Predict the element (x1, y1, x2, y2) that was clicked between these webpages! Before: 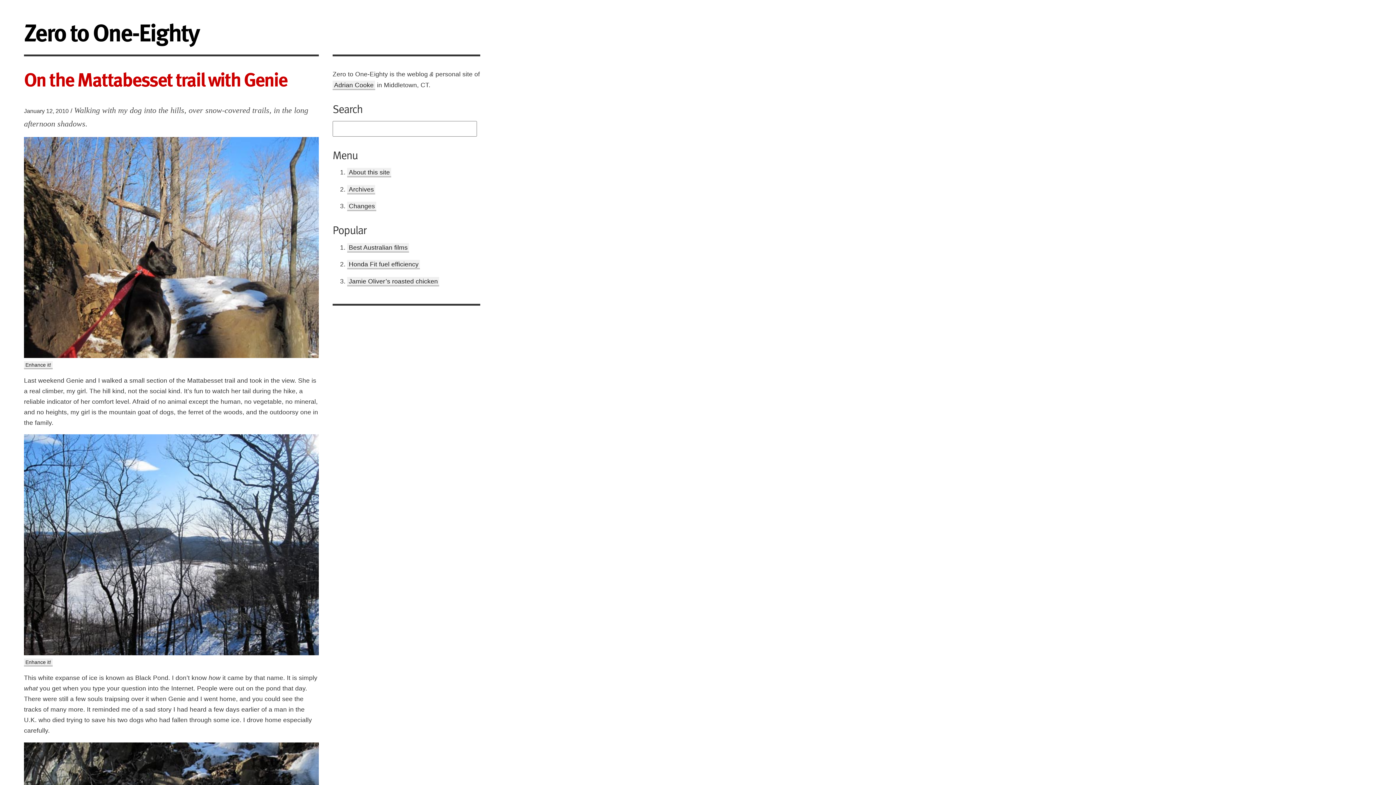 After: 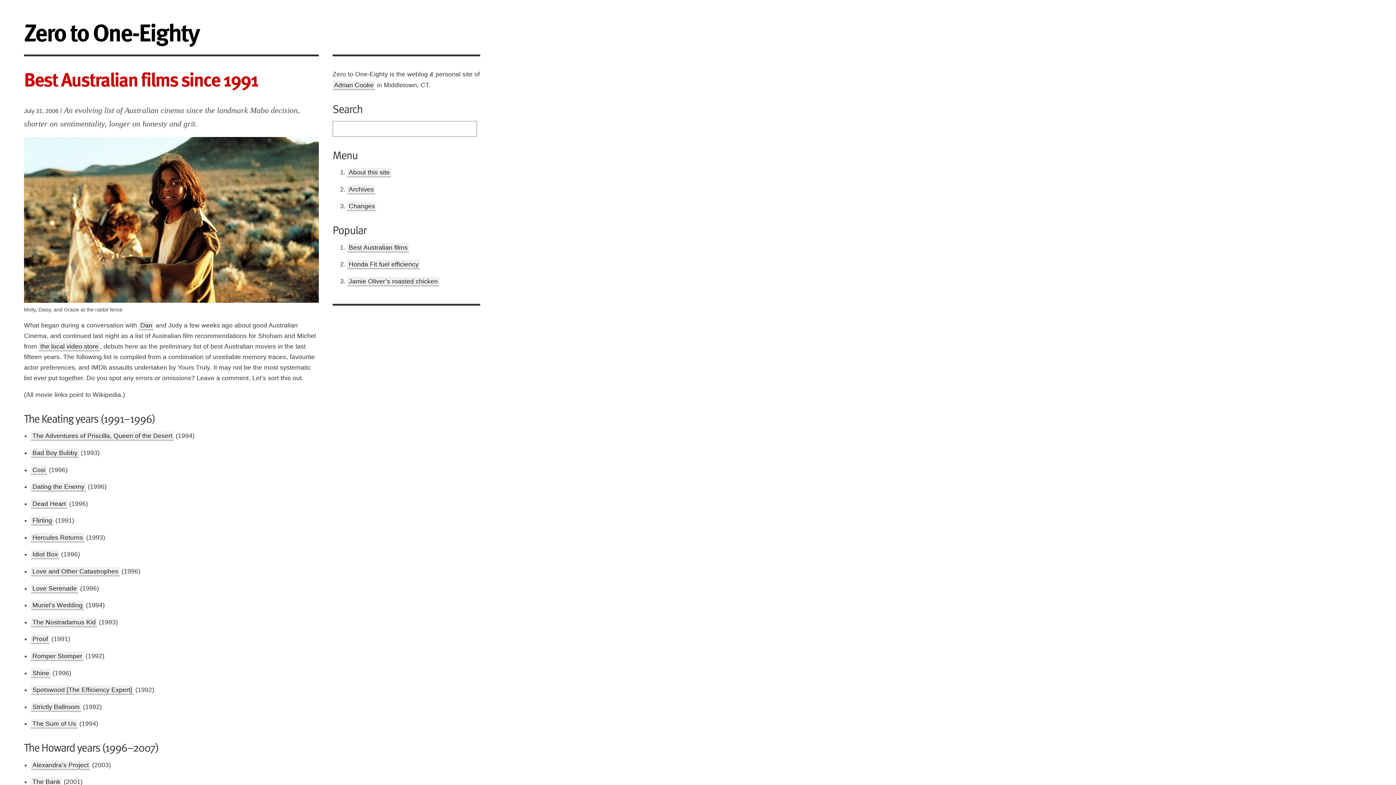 Action: label: Best Australian films bbox: (347, 243, 409, 252)